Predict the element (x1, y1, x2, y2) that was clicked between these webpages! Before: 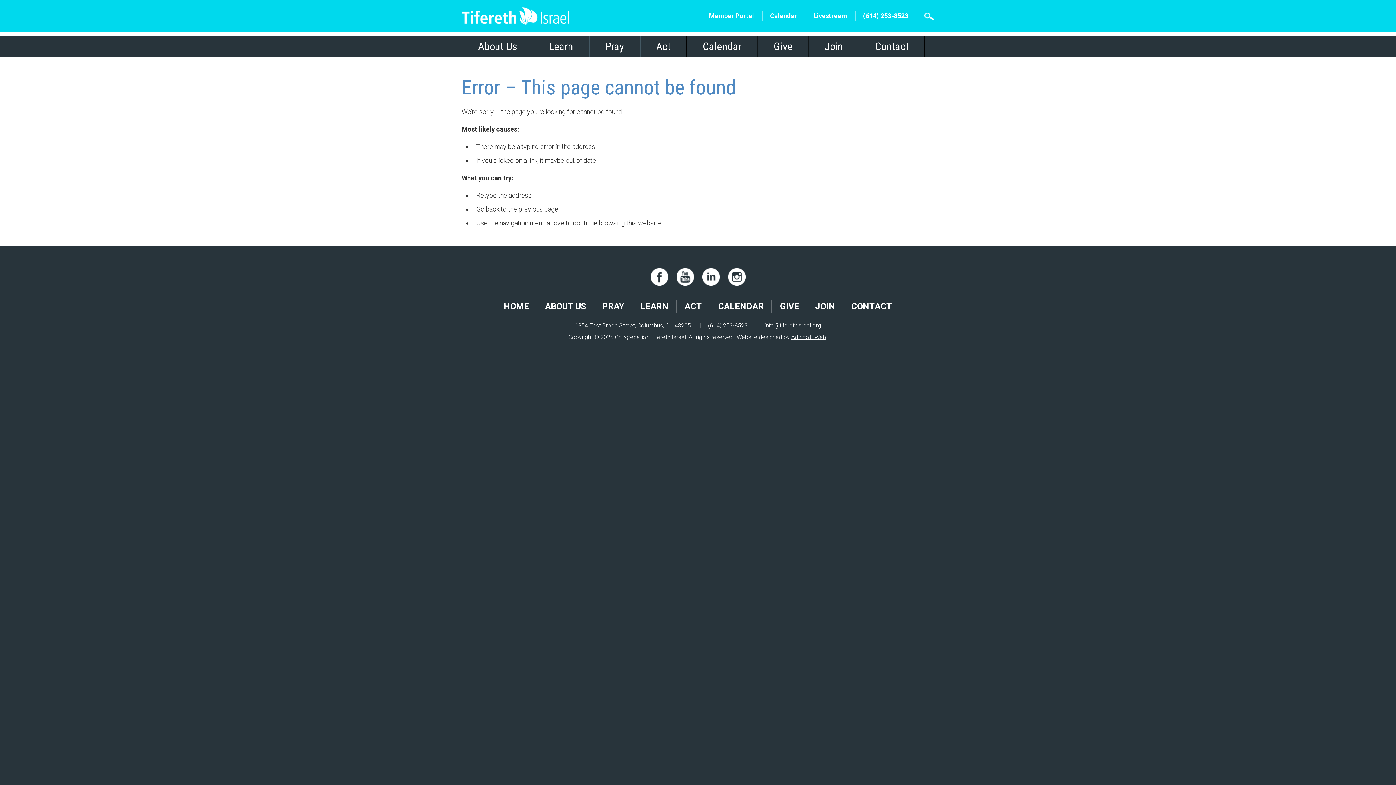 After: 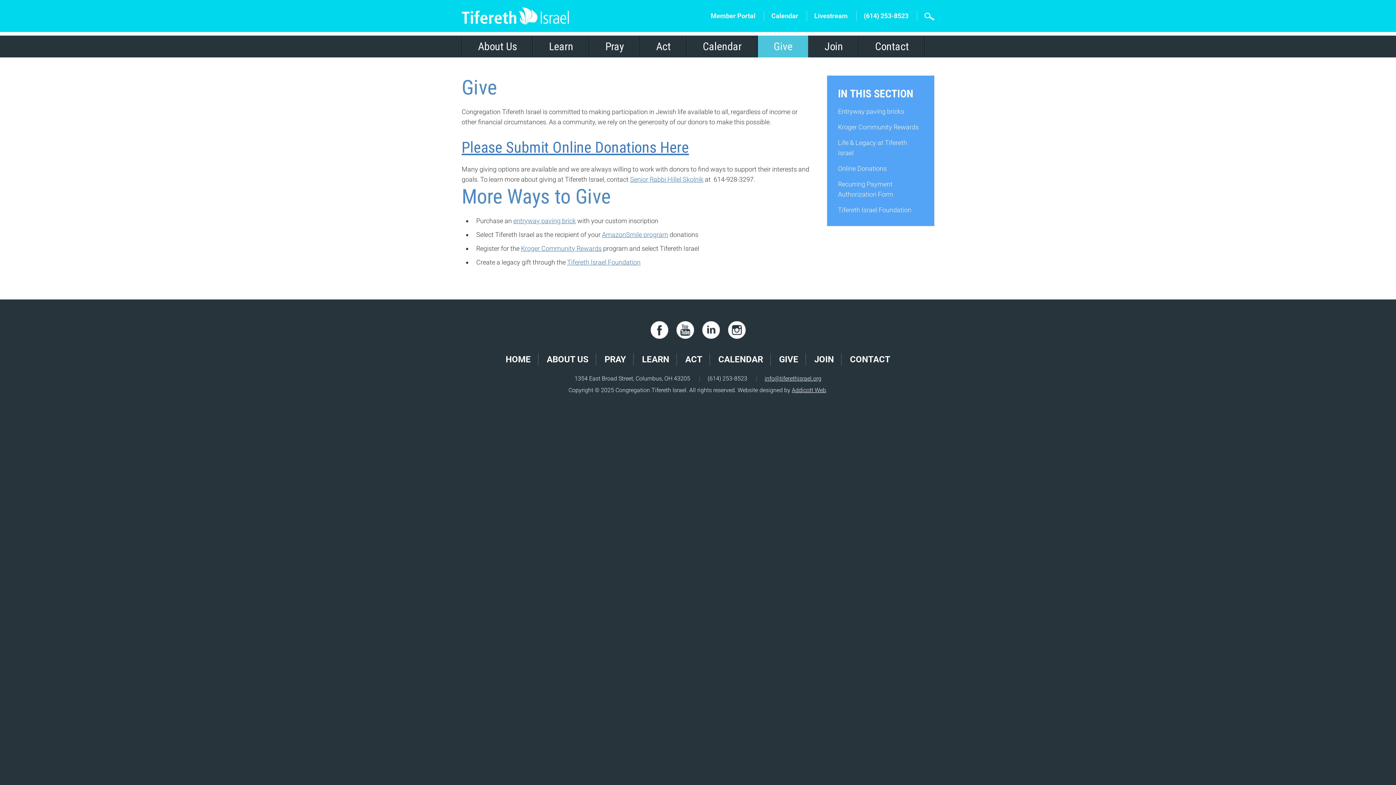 Action: bbox: (780, 301, 799, 311) label: GIVE